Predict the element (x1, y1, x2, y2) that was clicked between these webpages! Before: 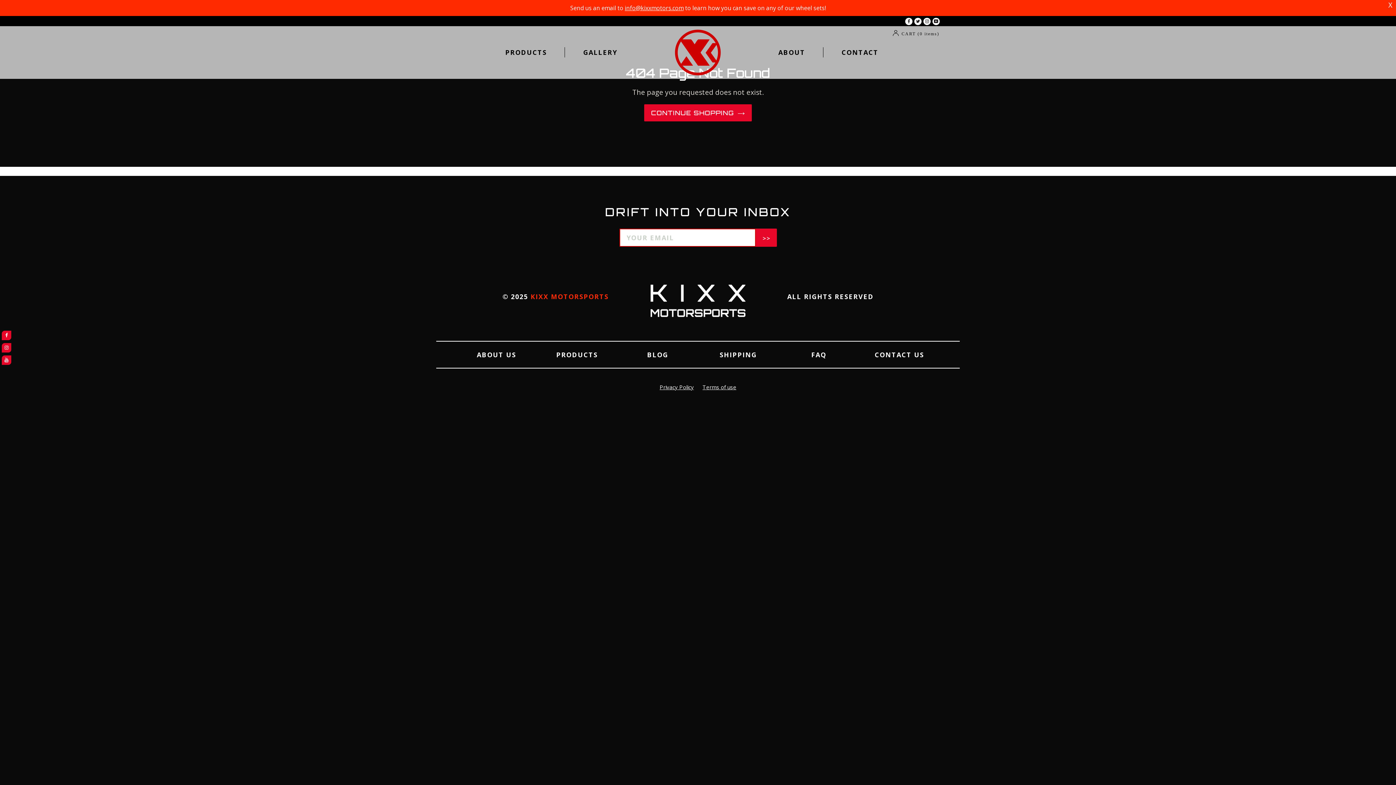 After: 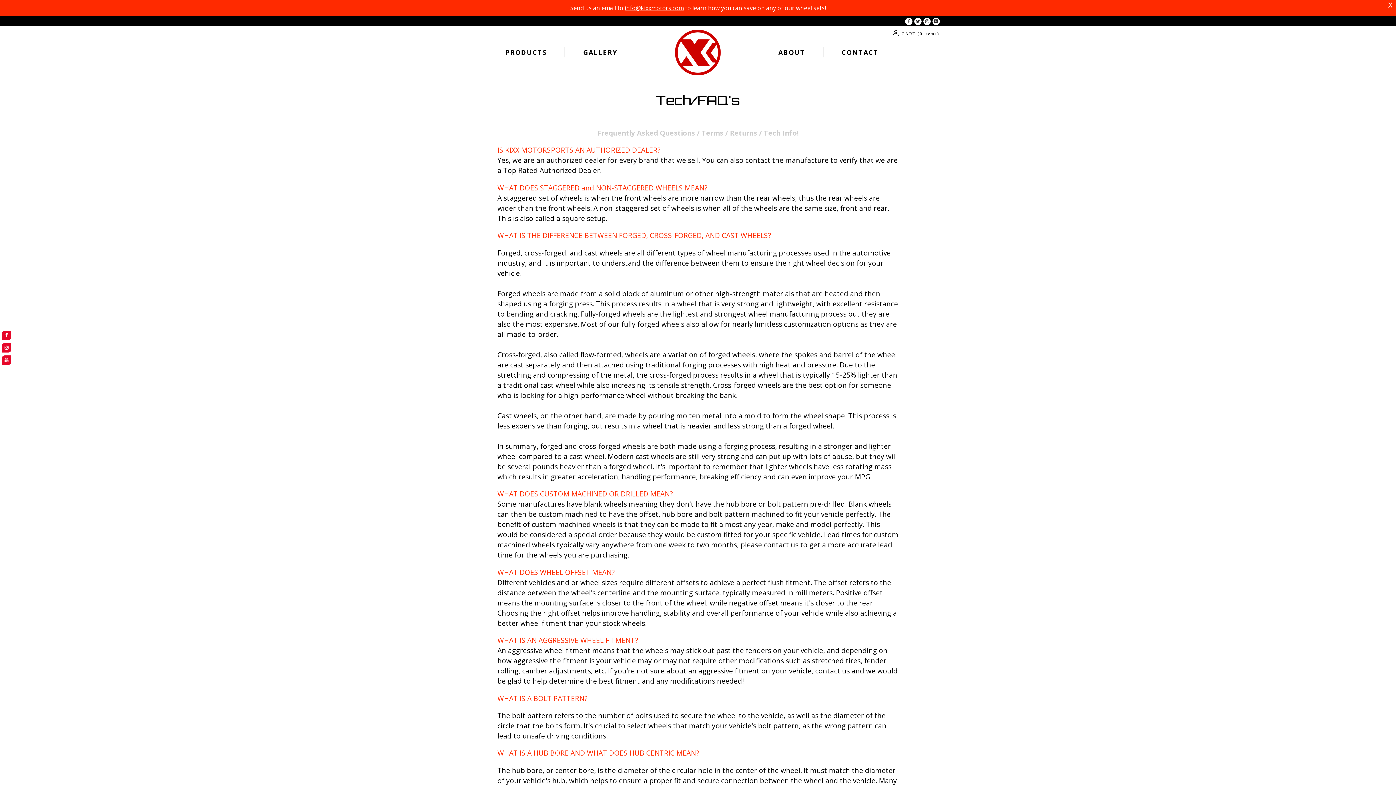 Action: bbox: (476, 350, 516, 359) label: ABOUT US